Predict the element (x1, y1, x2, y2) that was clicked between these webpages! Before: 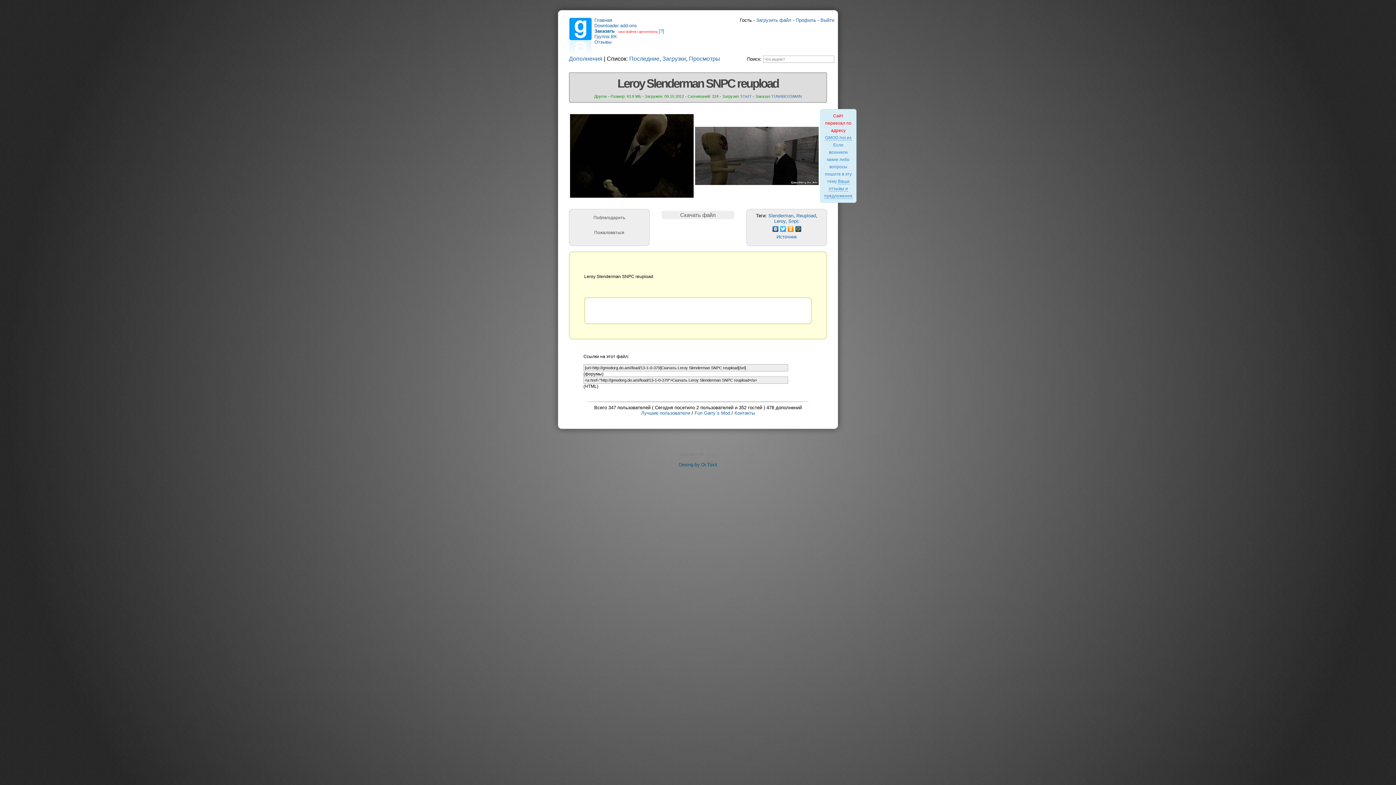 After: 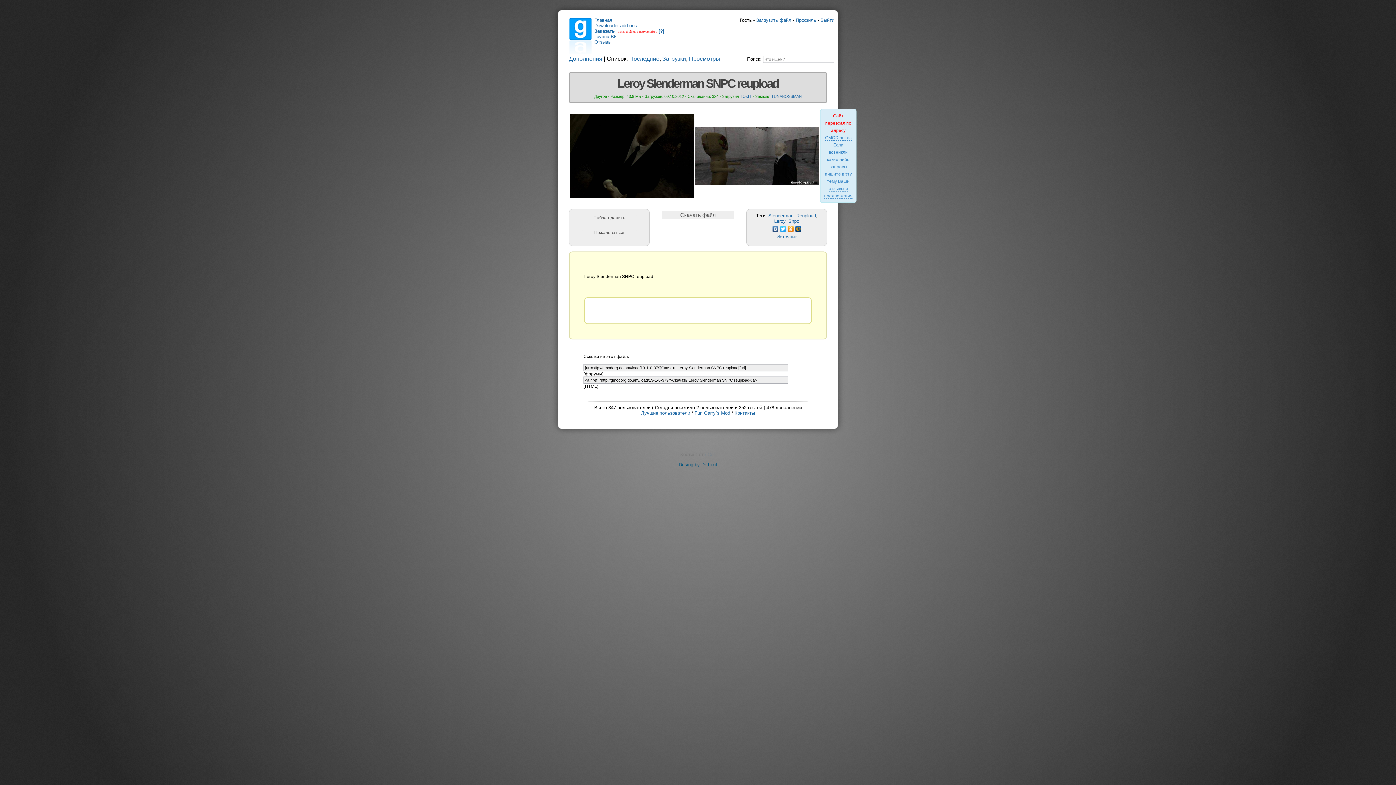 Action: bbox: (692, 220, 704, 232) label: 3